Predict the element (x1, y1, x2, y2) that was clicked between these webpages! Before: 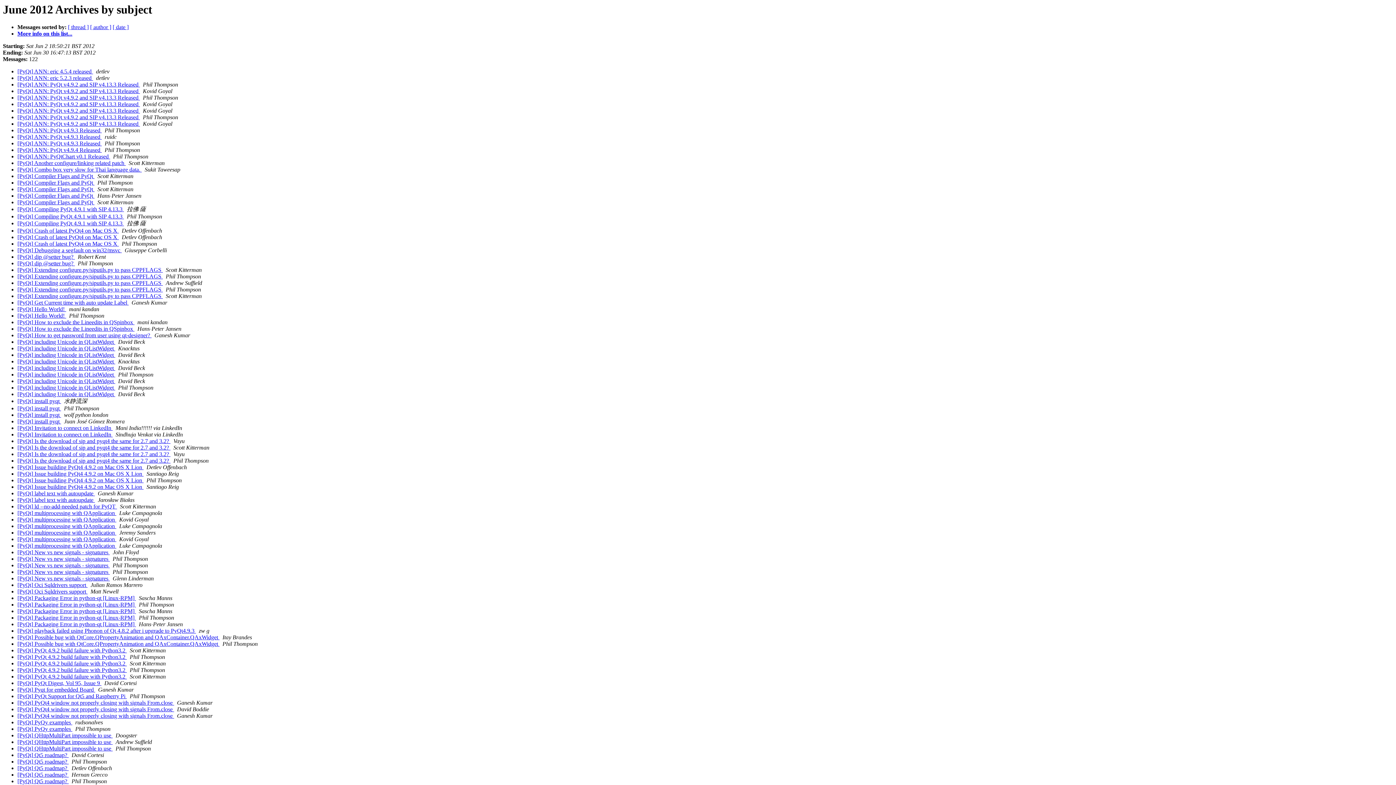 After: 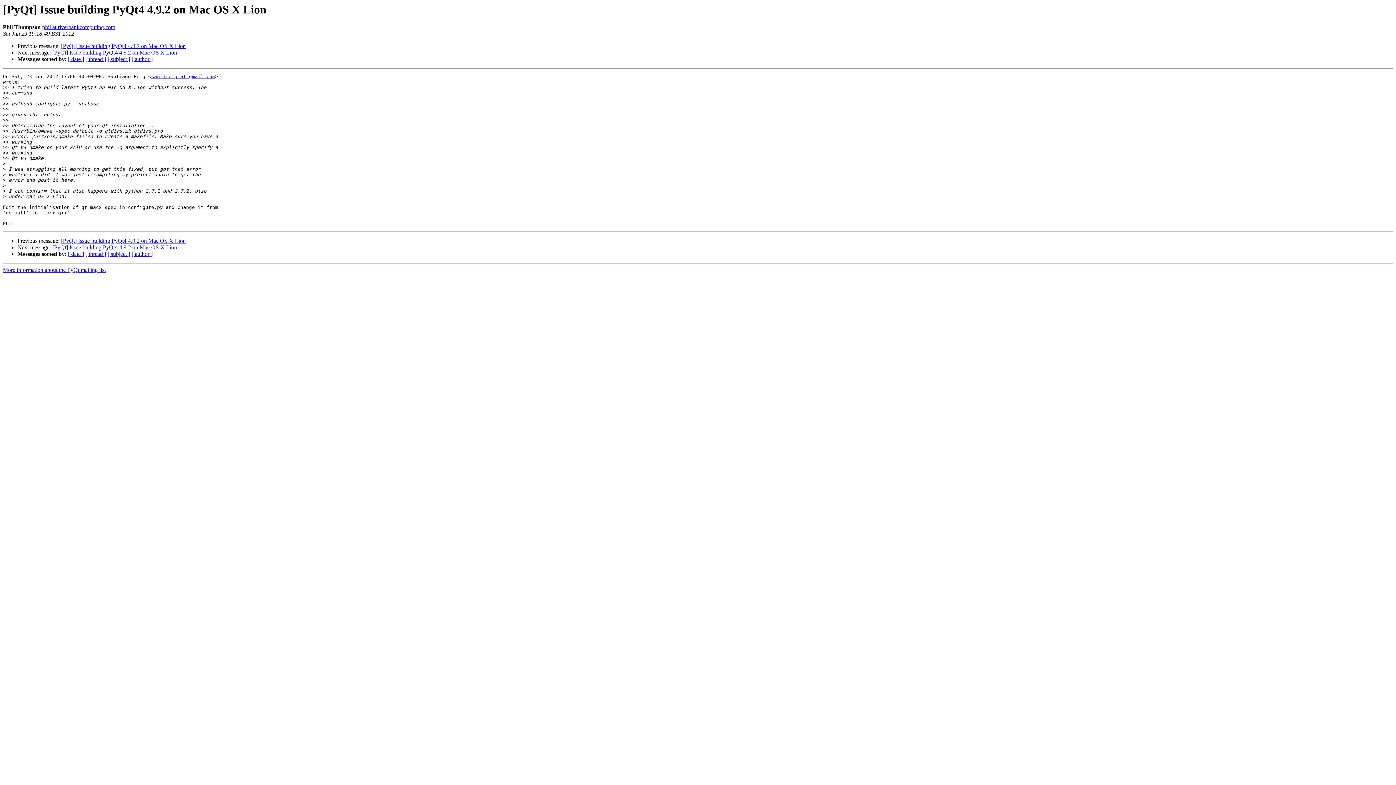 Action: bbox: (17, 477, 143, 483) label: [PyQt] Issue building PyQt4 4.9.2 on Mac OS X Lion 